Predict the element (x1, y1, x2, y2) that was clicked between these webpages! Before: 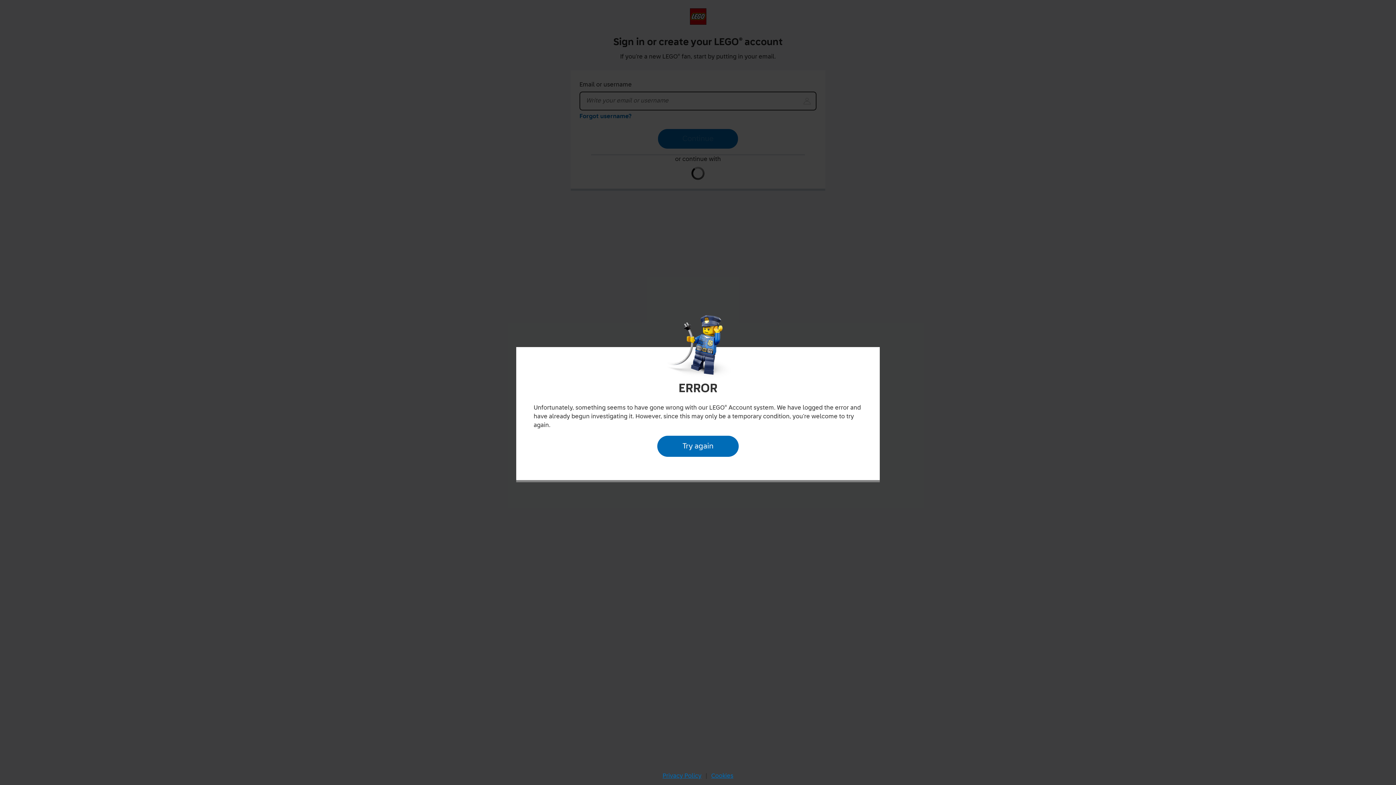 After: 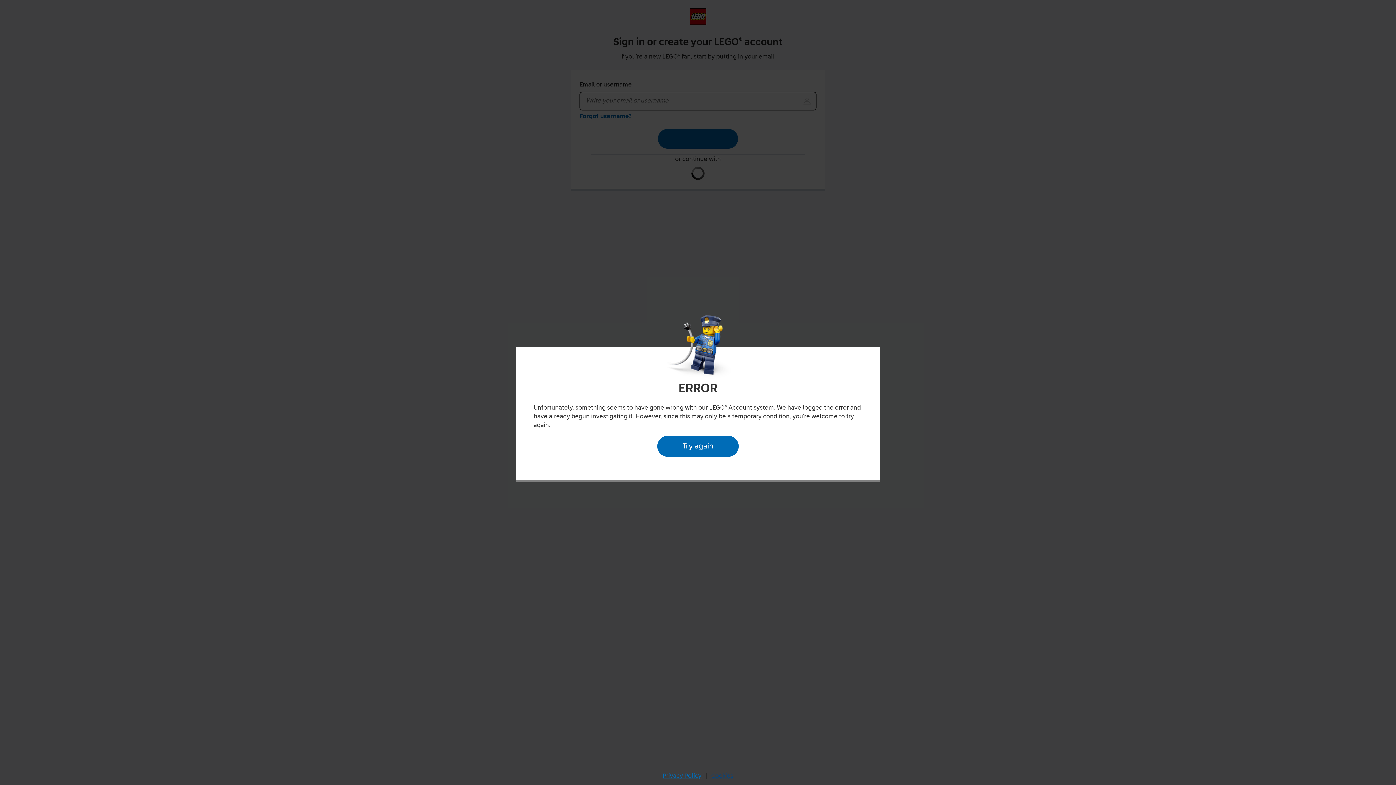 Action: bbox: (709, 770, 735, 782) label: Cookies